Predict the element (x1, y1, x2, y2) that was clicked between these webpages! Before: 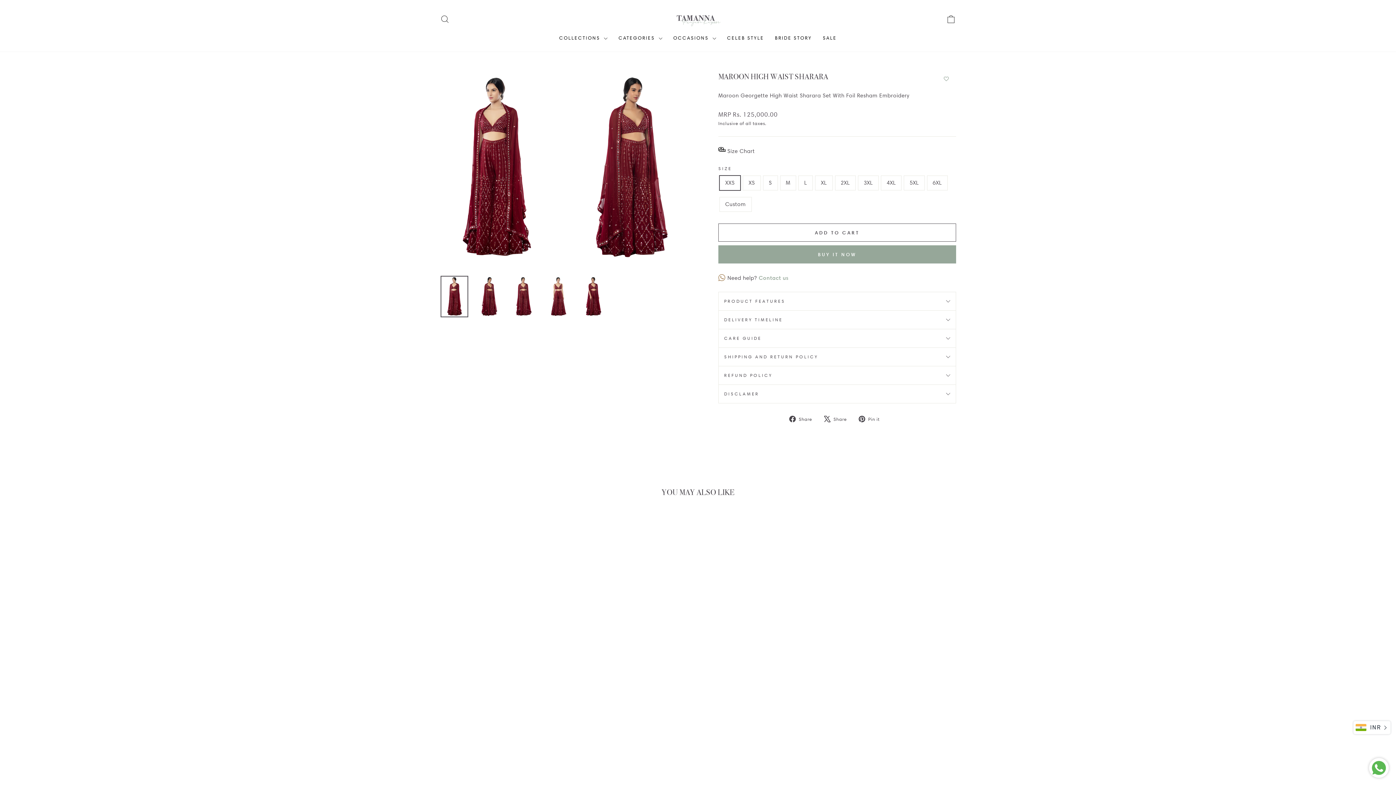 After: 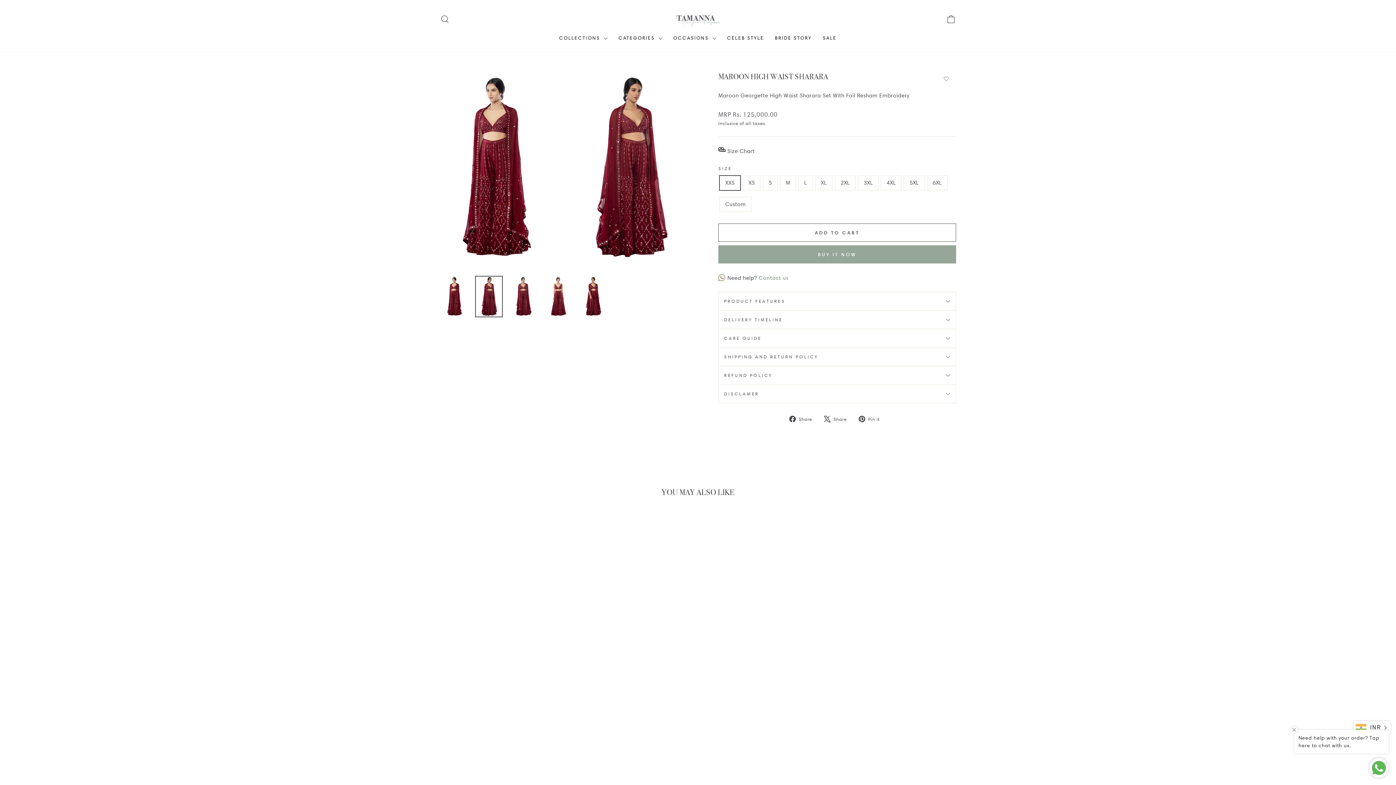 Action: bbox: (475, 275, 502, 317)